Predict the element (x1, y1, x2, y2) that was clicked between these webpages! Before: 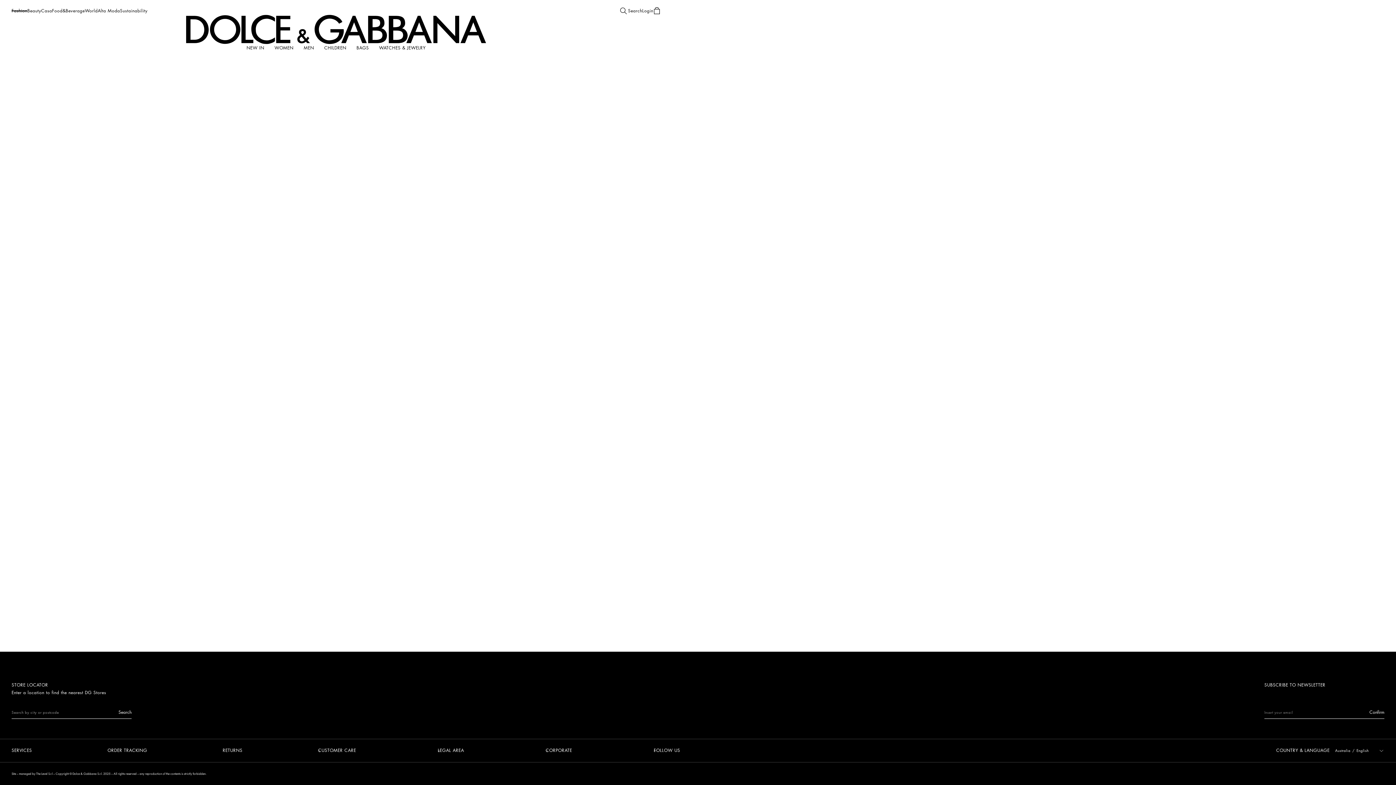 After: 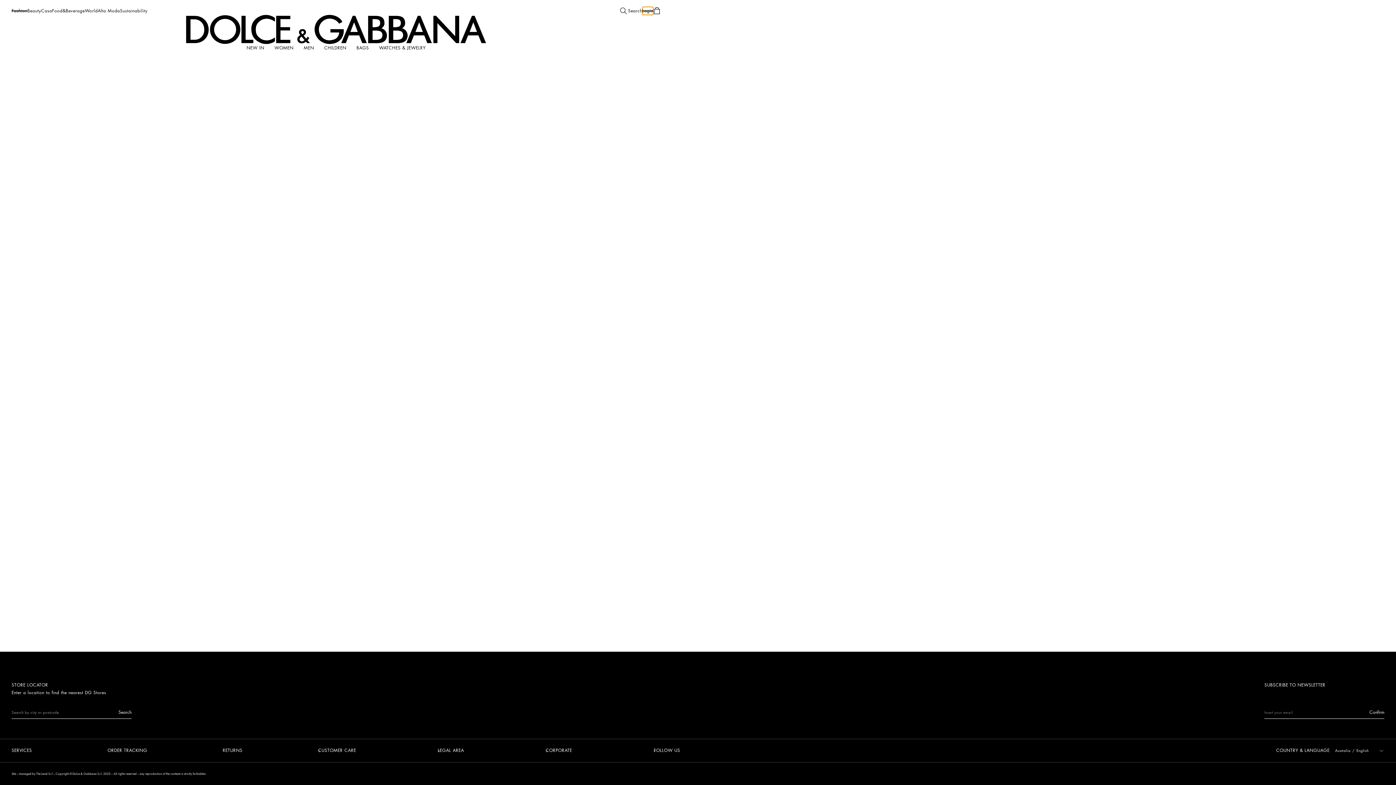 Action: label: Login bbox: (642, 6, 653, 14)